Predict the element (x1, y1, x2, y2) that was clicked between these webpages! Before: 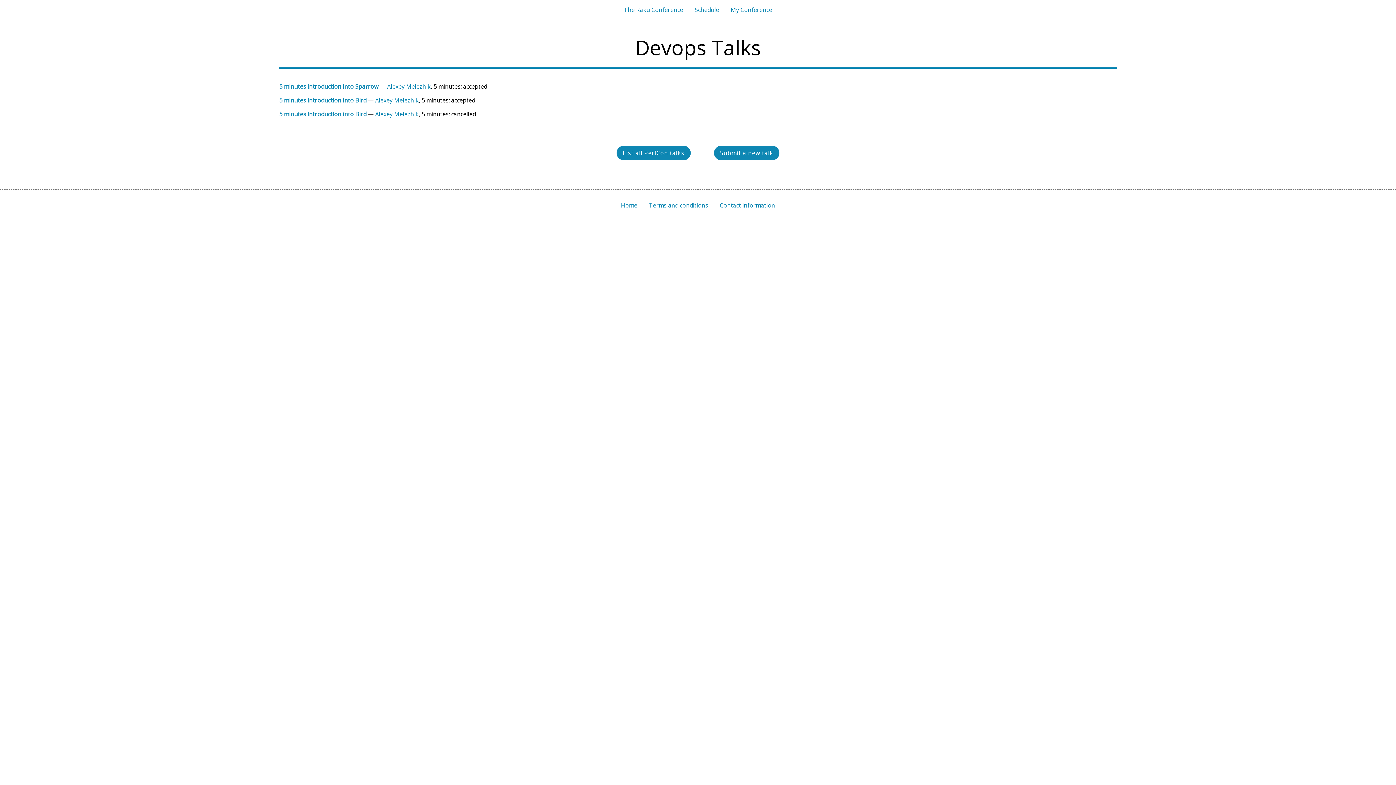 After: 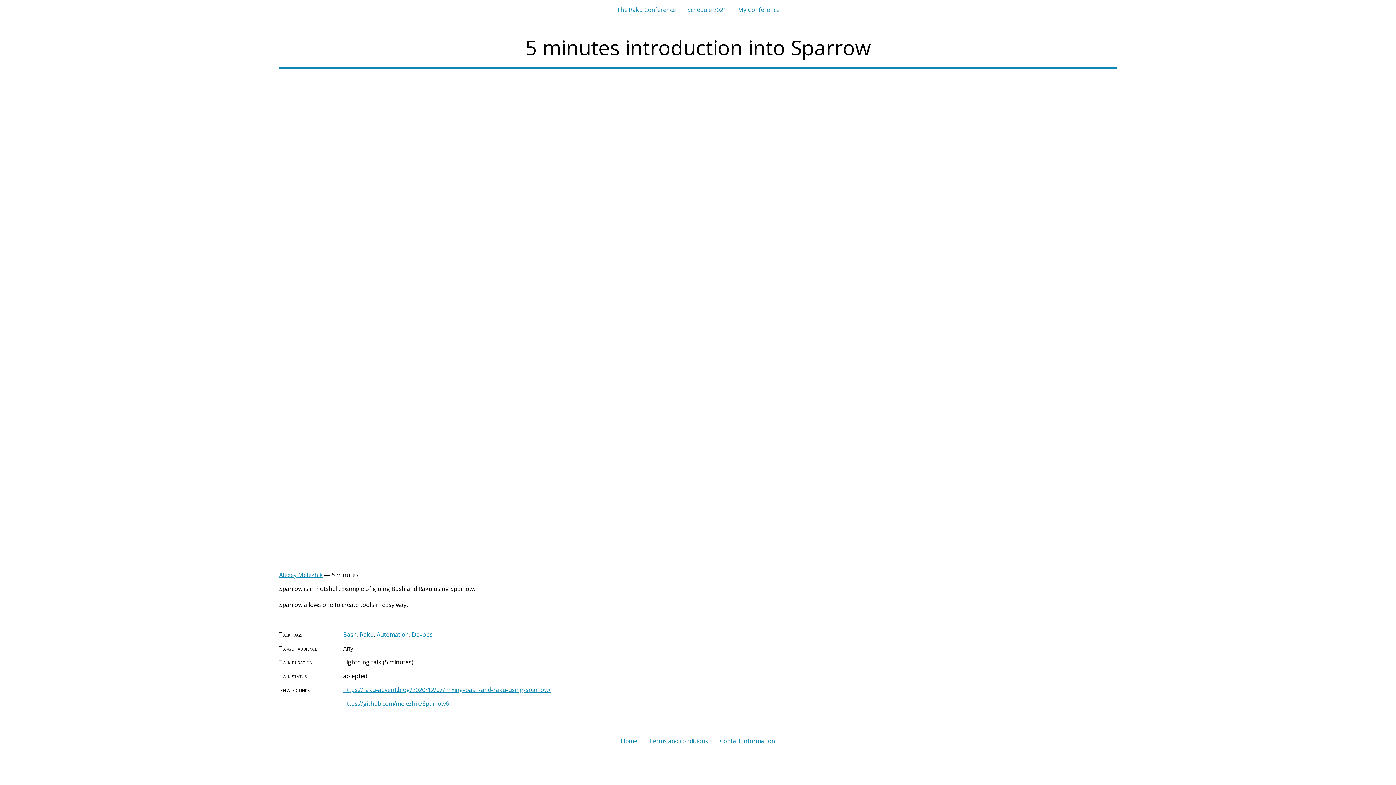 Action: label: 5 minutes introduction into Sparrow bbox: (279, 82, 378, 90)